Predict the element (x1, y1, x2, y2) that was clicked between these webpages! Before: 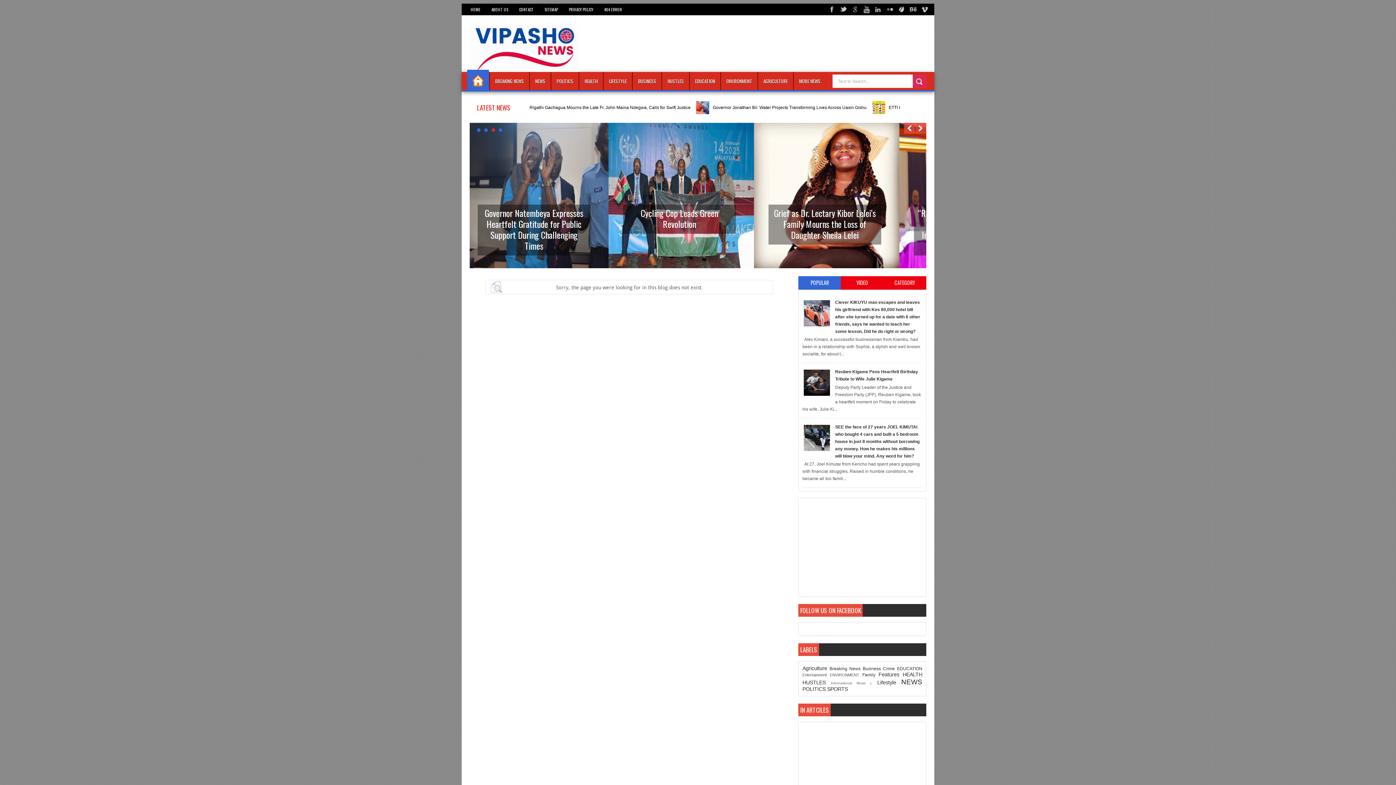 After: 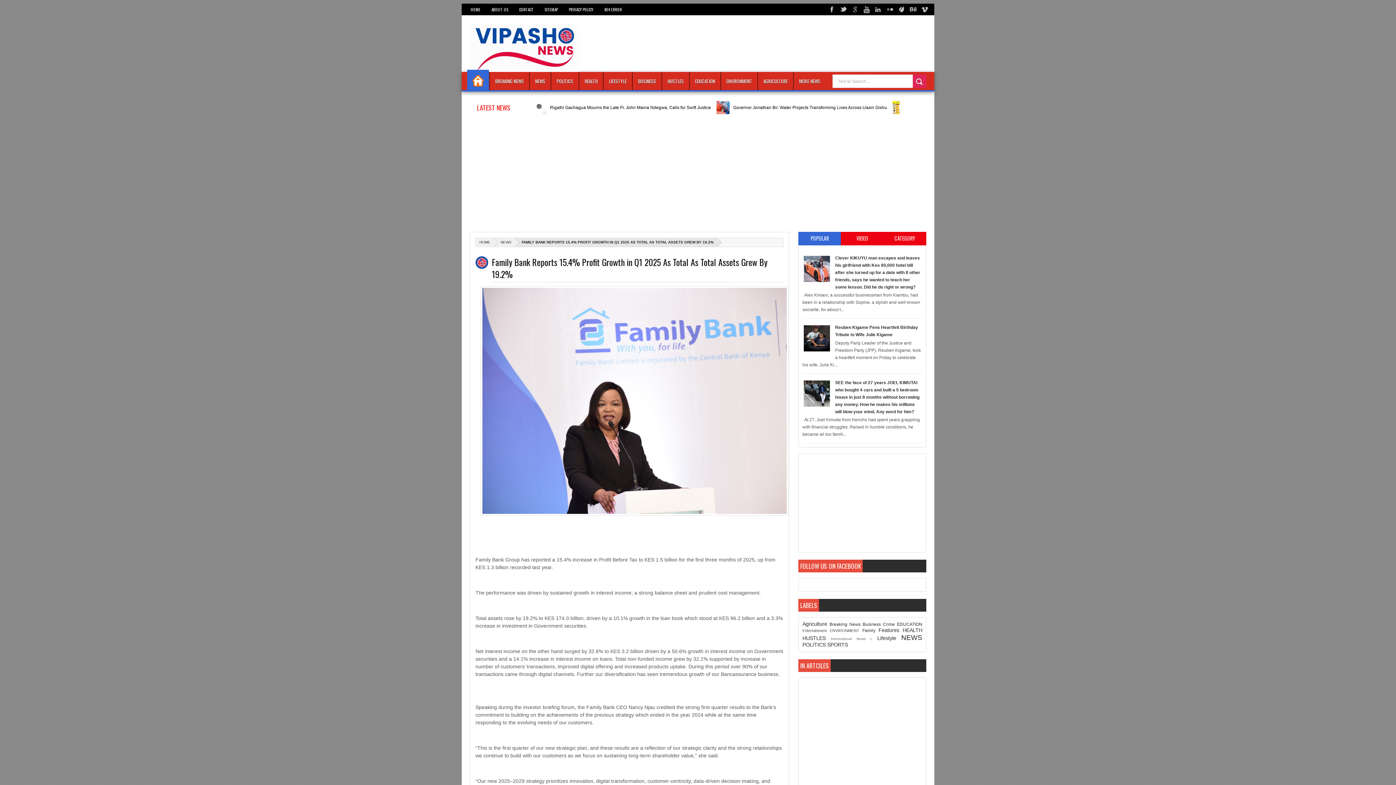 Action: bbox: (615, 264, 760, 269)